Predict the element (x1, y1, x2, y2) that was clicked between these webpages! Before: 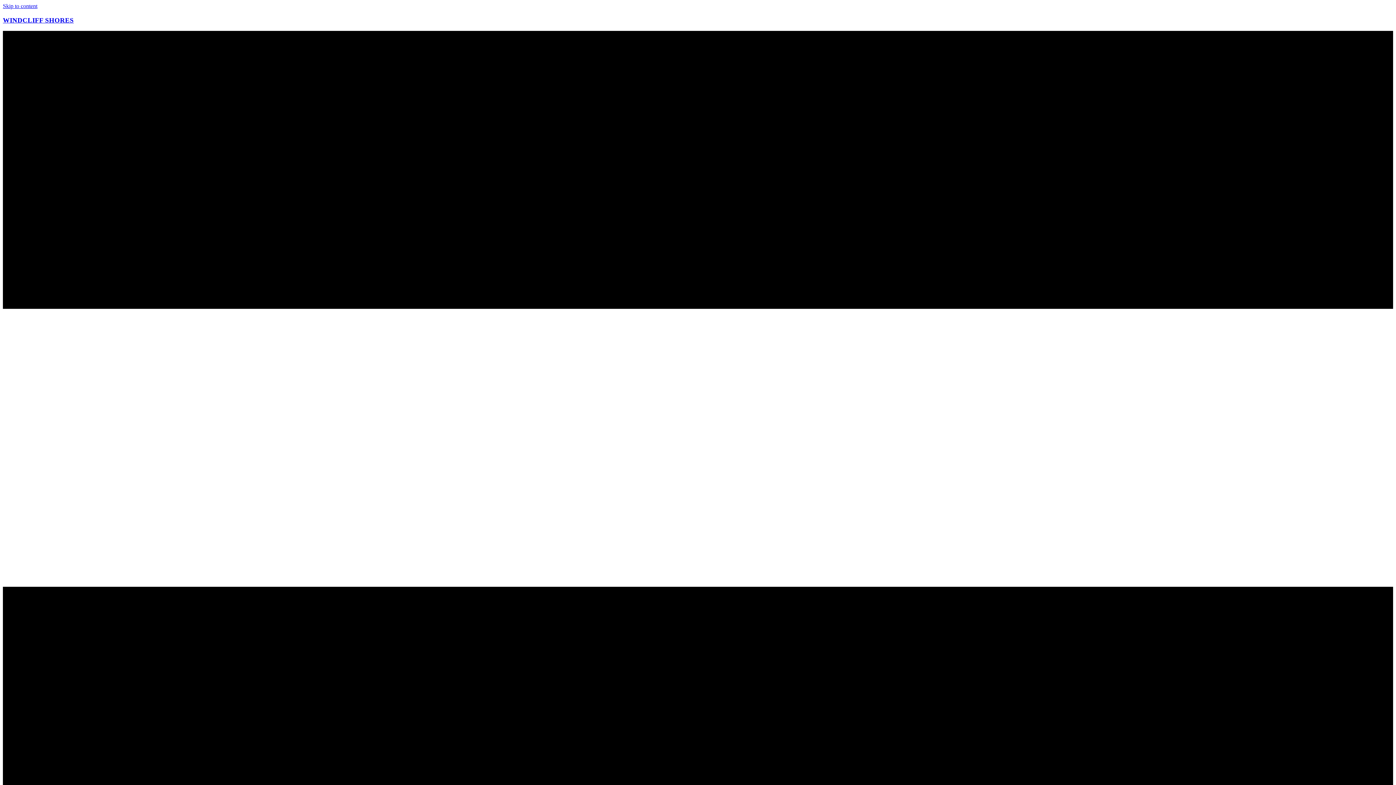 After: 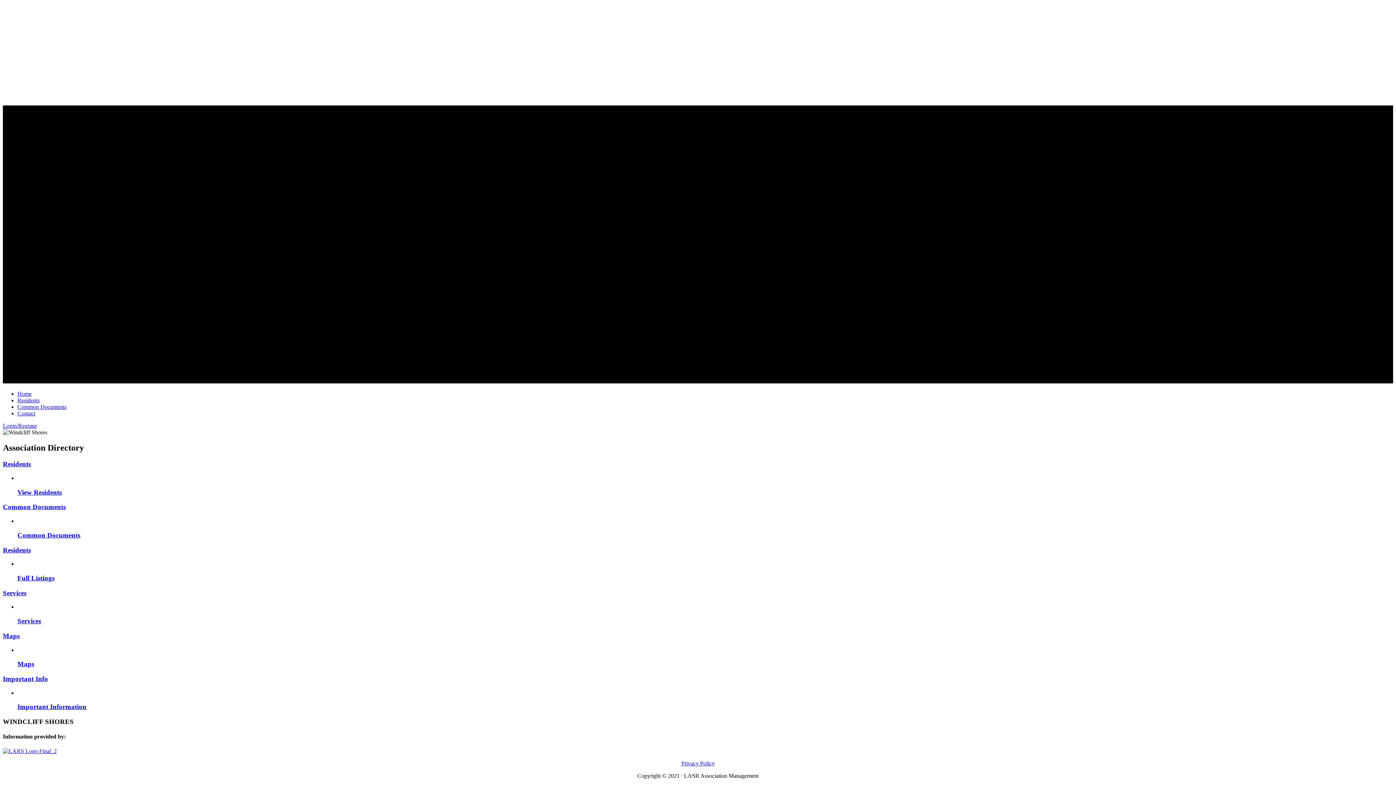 Action: bbox: (2, 2, 37, 9) label: Skip to content